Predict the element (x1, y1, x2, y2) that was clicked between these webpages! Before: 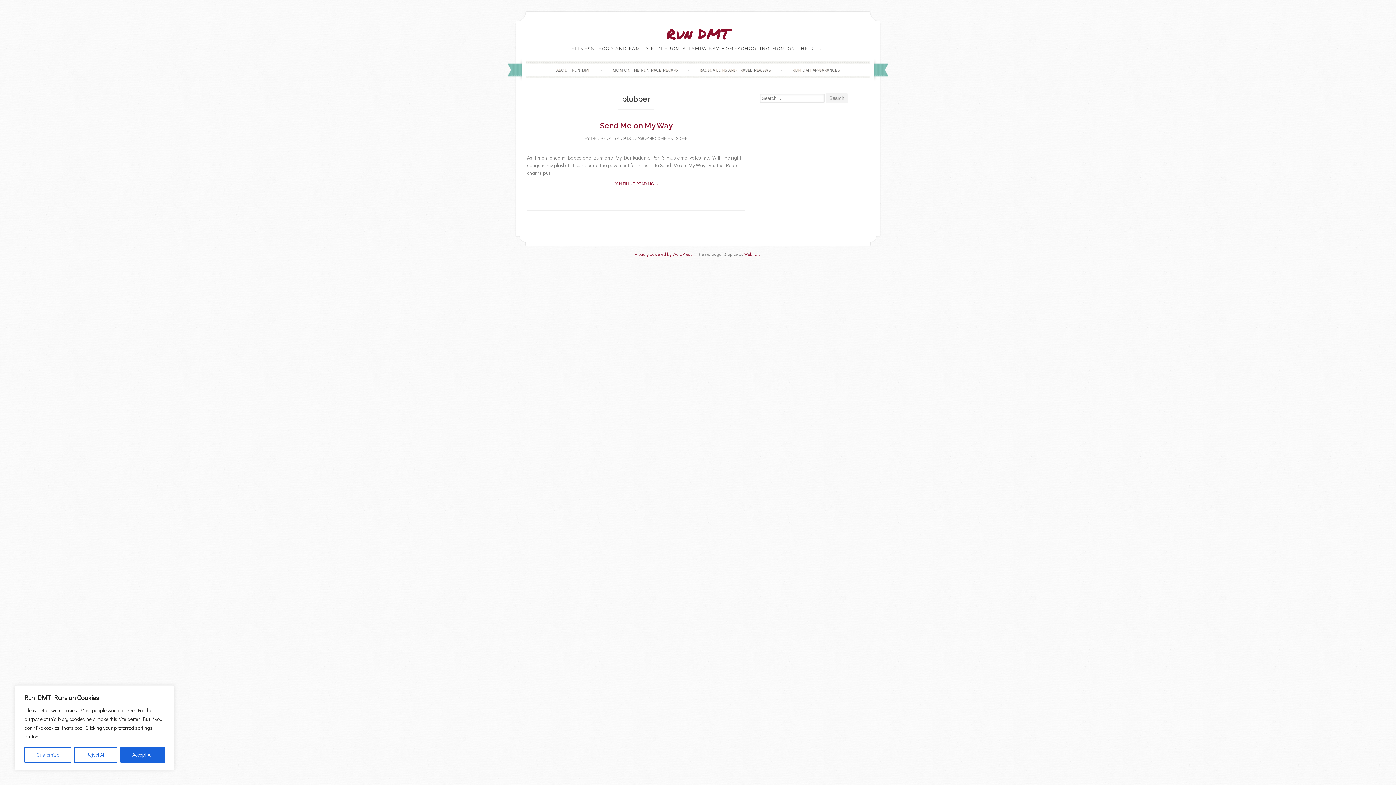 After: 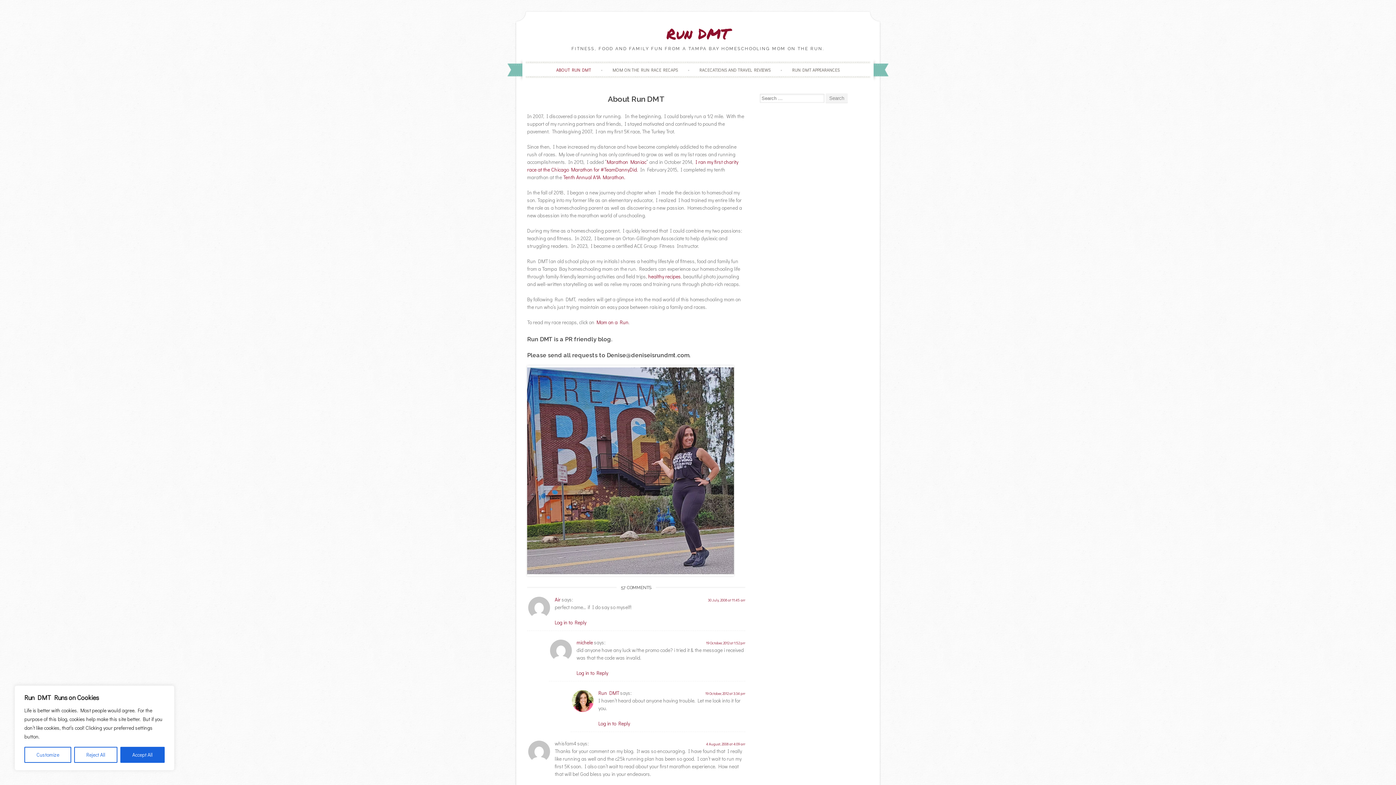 Action: bbox: (547, 63, 599, 75) label: ABOUT RUN DMT